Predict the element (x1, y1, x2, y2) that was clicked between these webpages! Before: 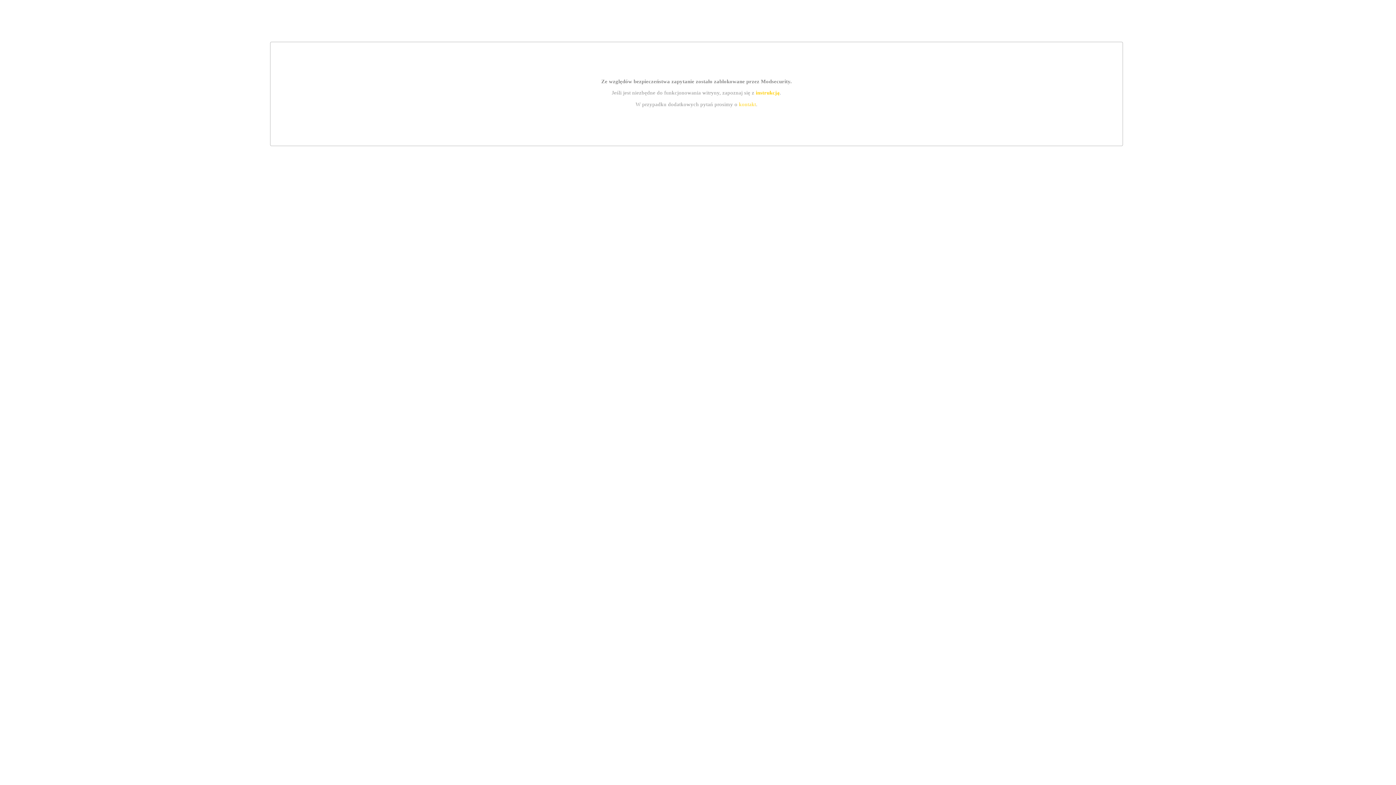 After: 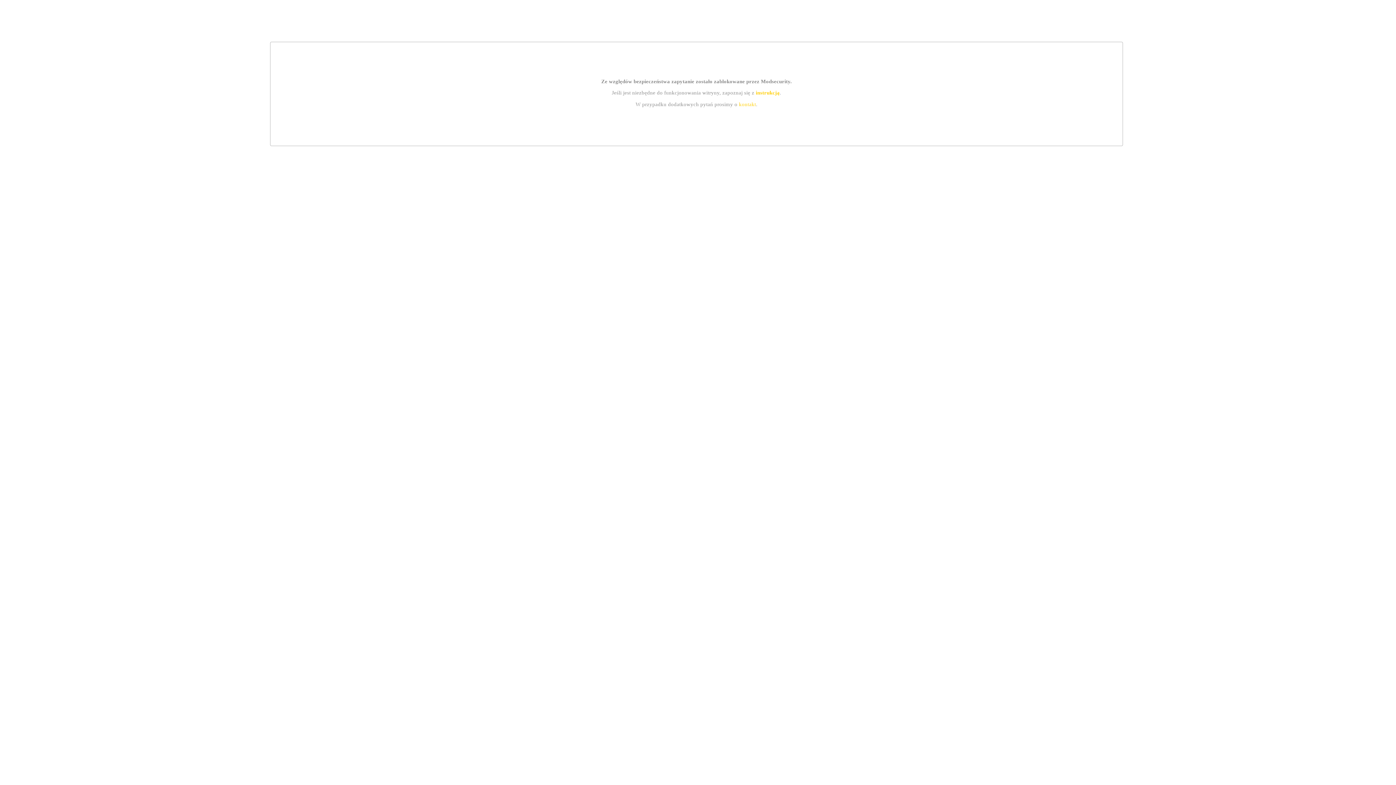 Action: label: instrukcją bbox: (755, 89, 779, 95)